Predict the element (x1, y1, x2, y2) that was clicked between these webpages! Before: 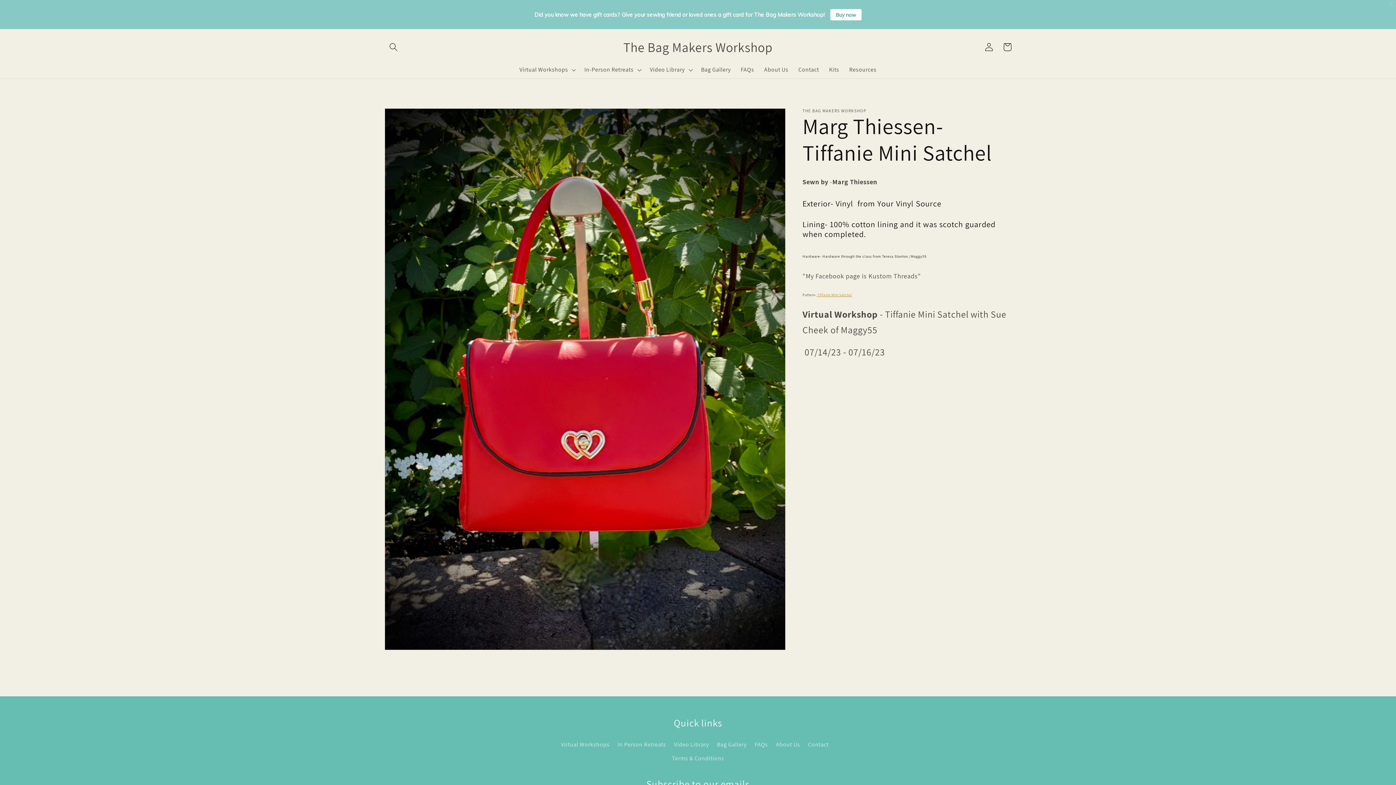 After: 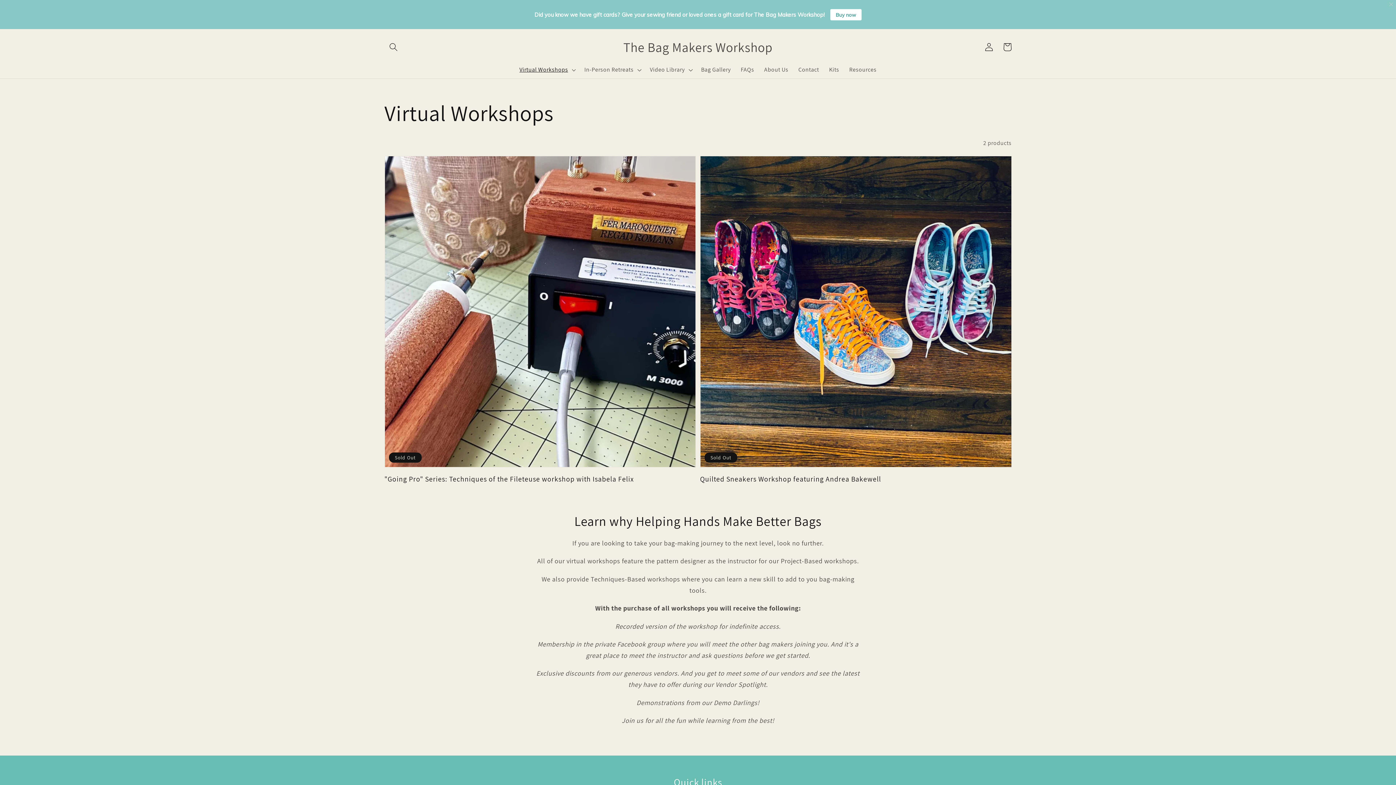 Action: bbox: (561, 739, 609, 751) label: Virtual Workshops